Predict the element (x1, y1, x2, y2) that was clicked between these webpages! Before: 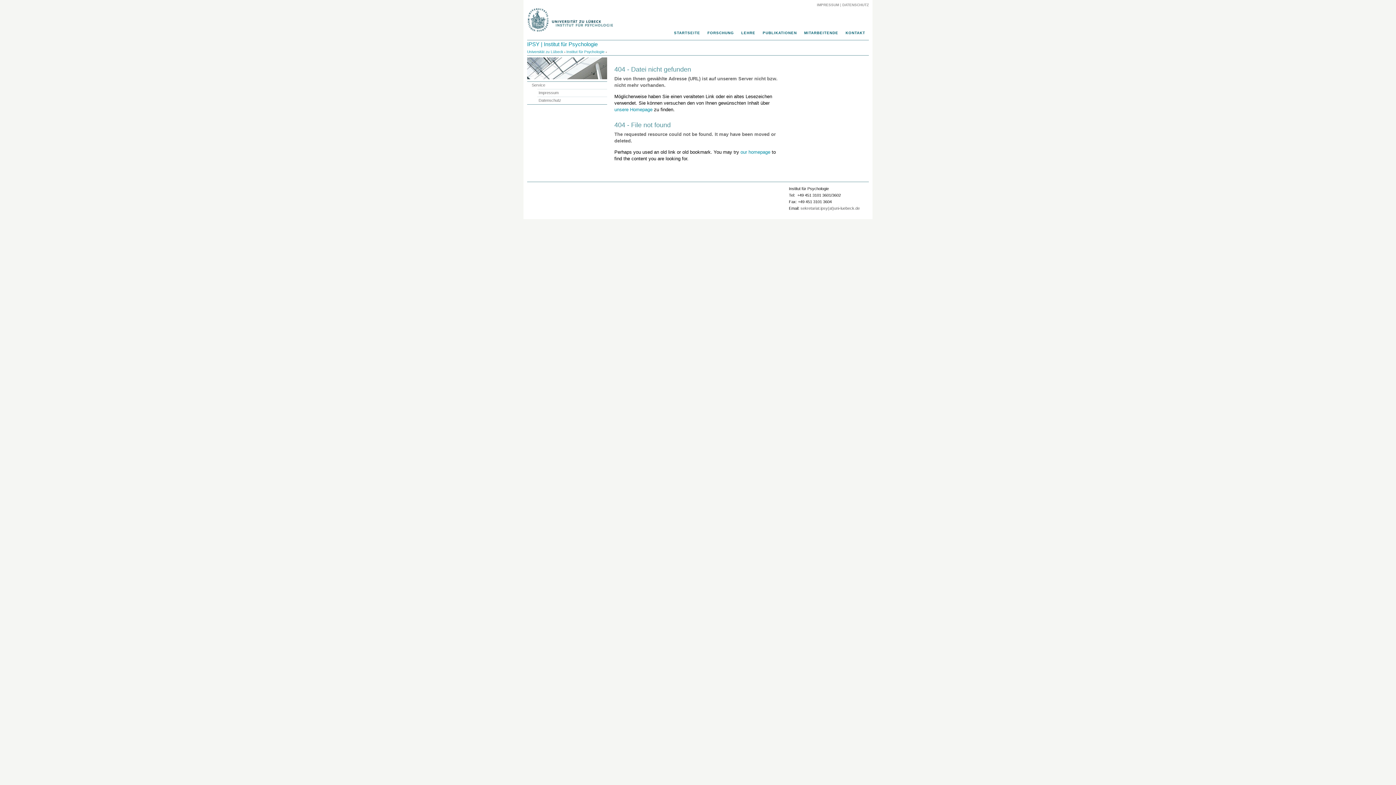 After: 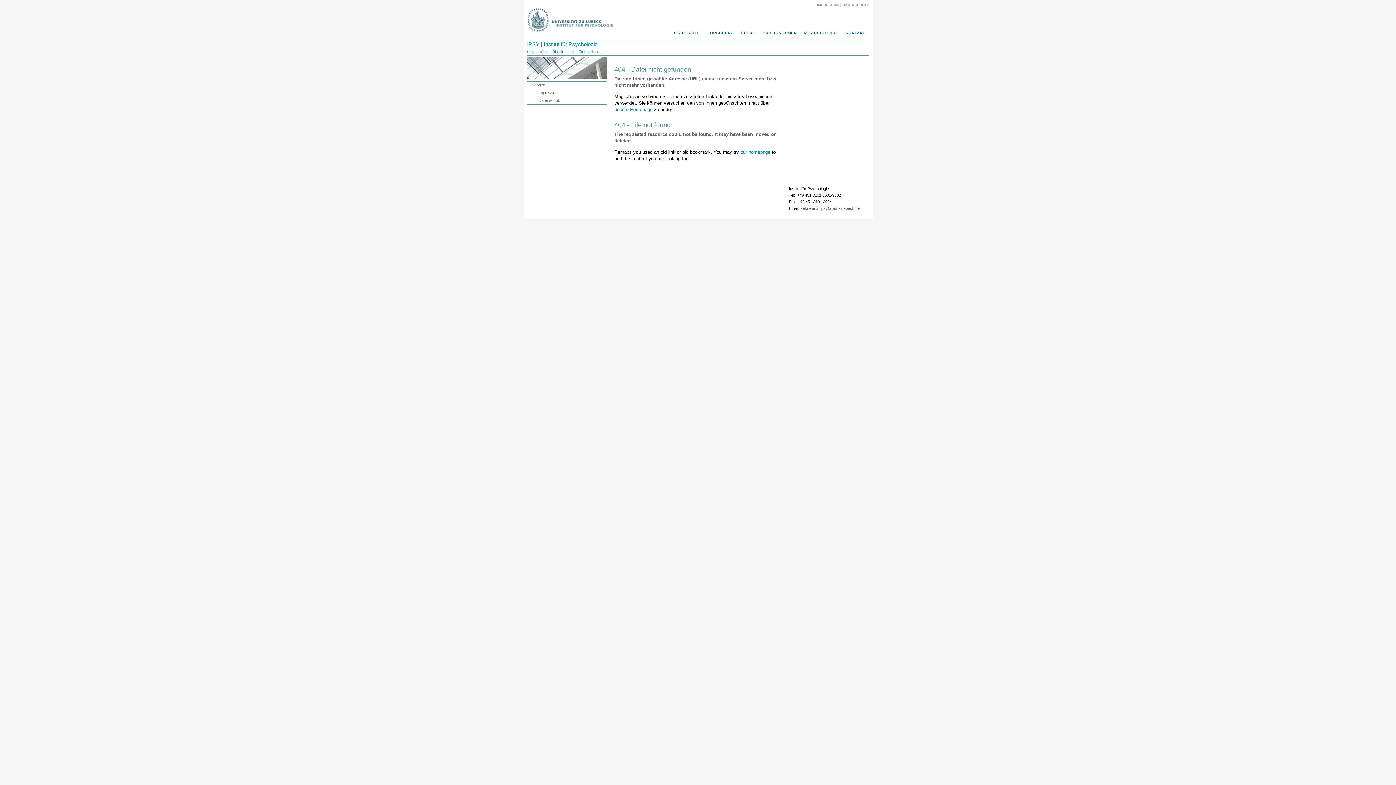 Action: bbox: (800, 206, 860, 210) label: sekretariat.ipsy(at)uni-luebeck.de